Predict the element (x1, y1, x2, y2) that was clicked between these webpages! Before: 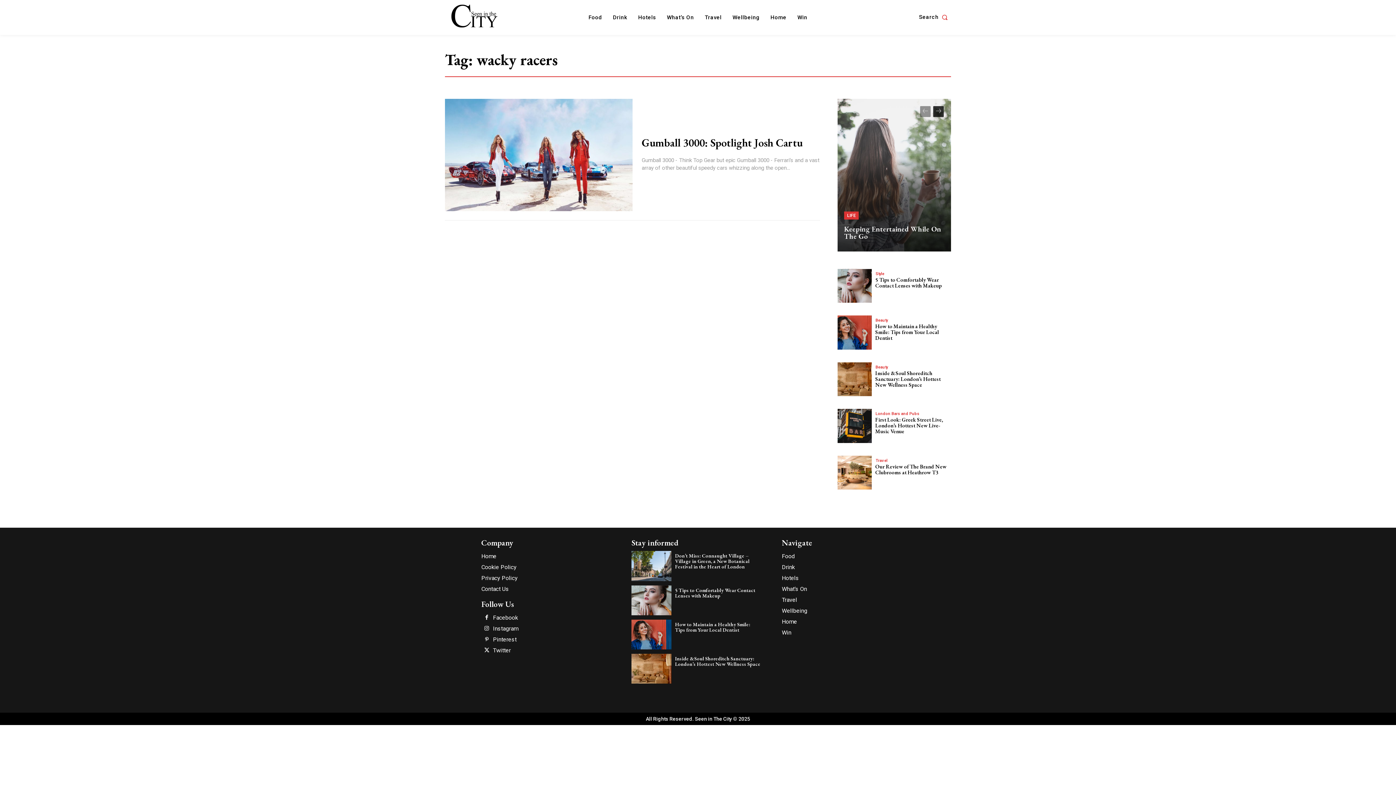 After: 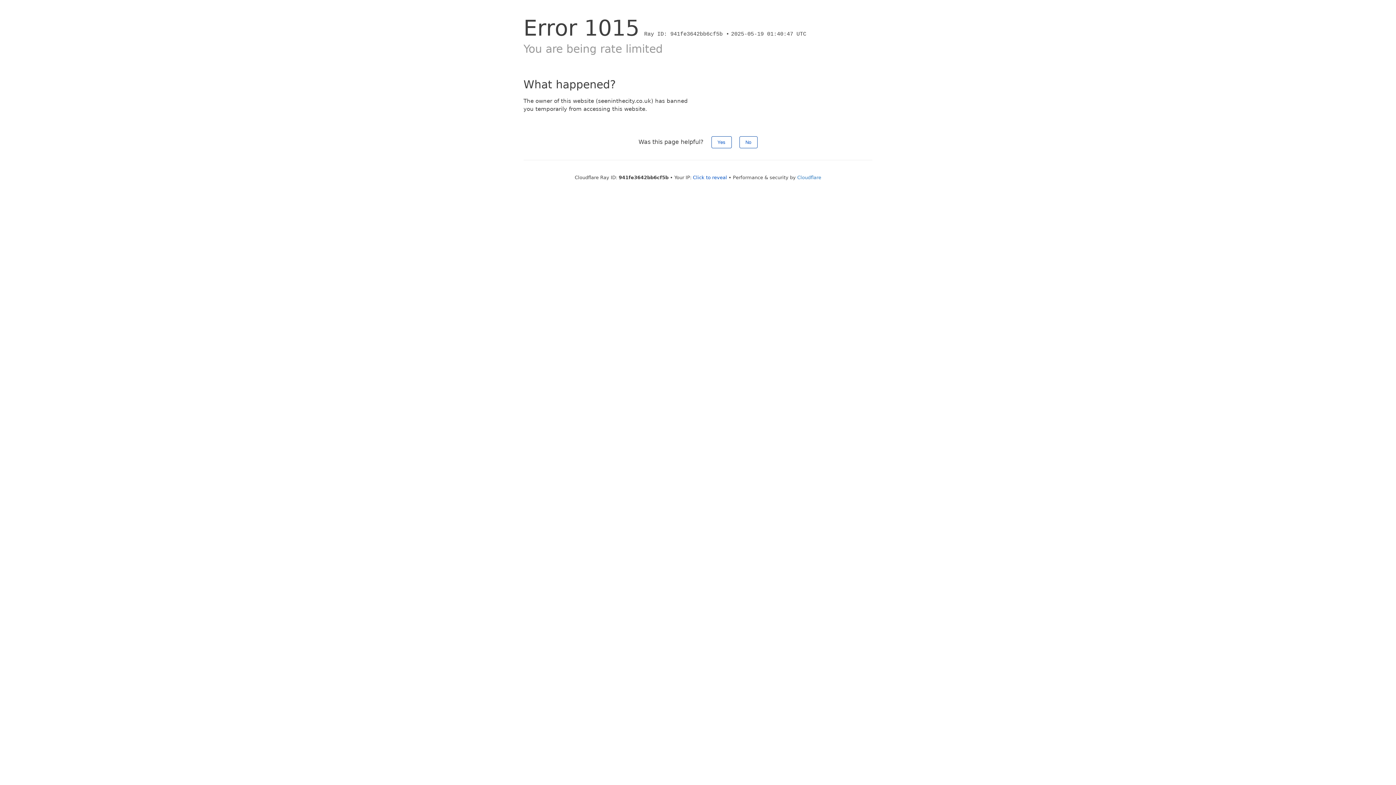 Action: bbox: (641, 135, 802, 149) label: Gumball 3000: Spotlight Josh Cartu